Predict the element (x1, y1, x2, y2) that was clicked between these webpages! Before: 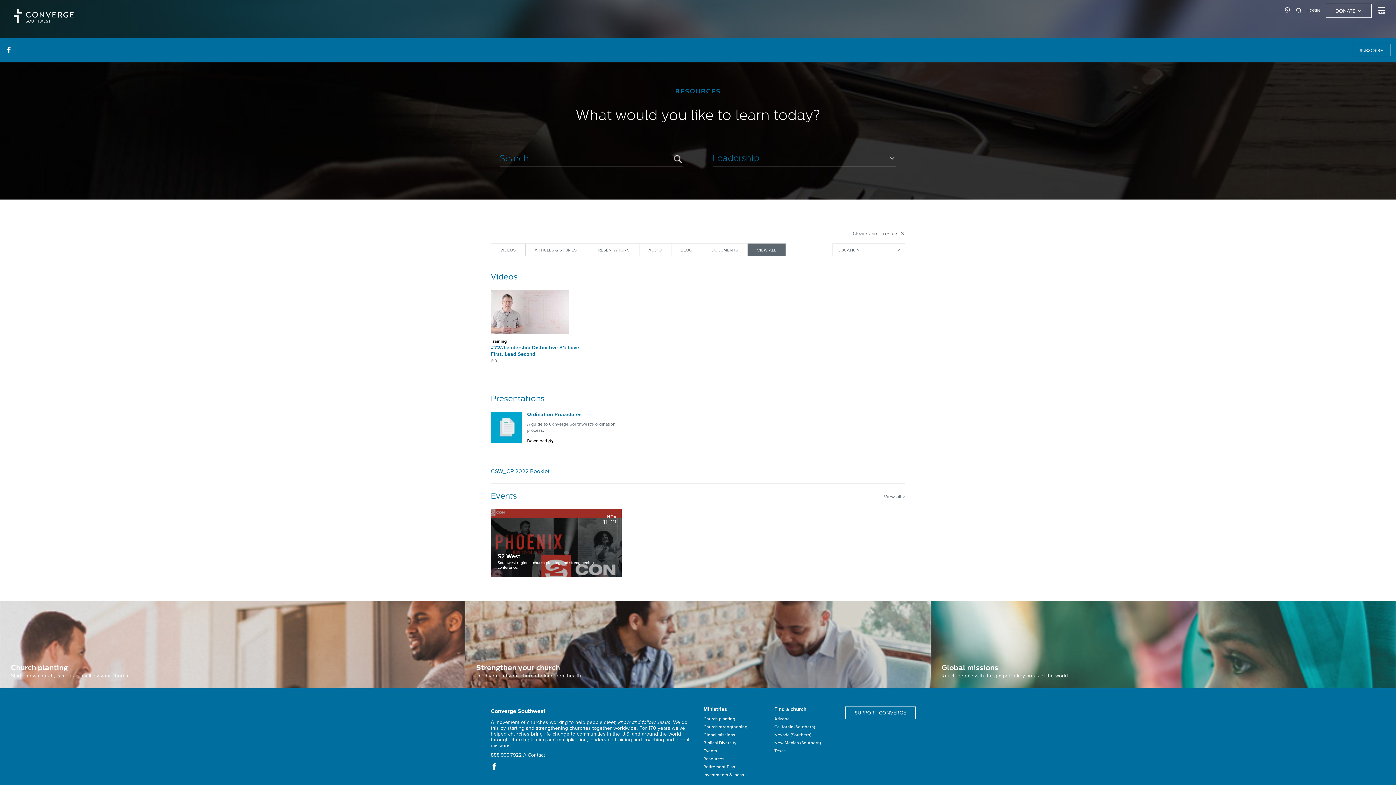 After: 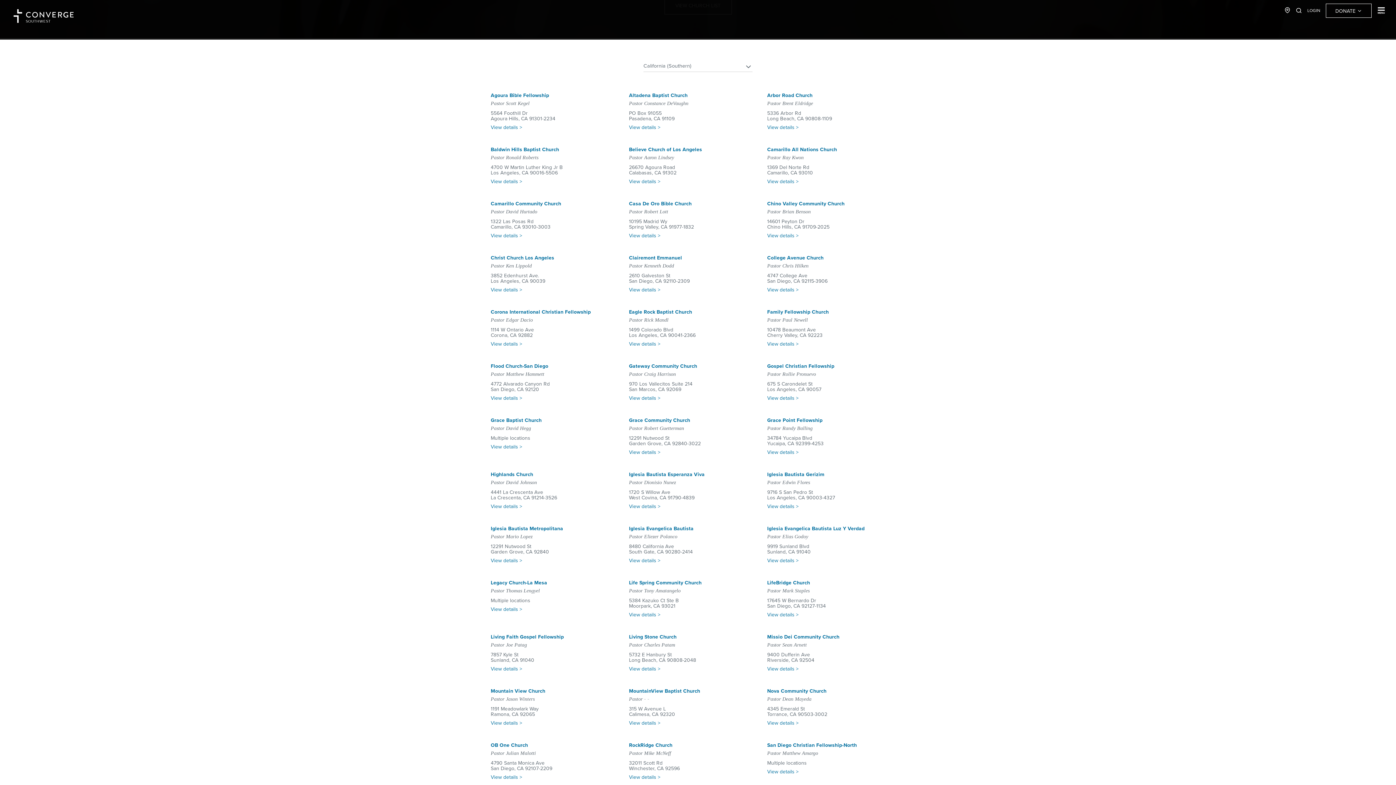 Action: bbox: (774, 724, 834, 730) label: California (Southern)